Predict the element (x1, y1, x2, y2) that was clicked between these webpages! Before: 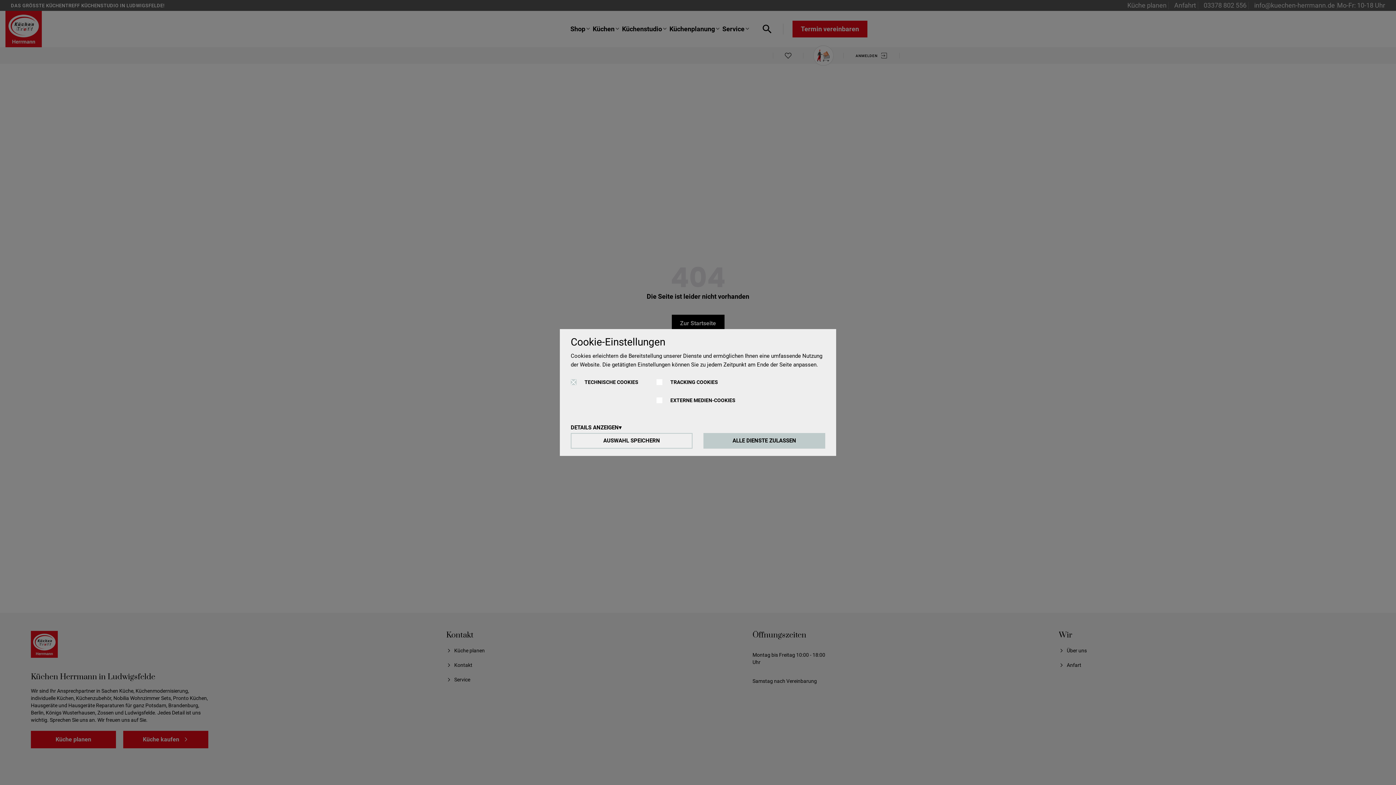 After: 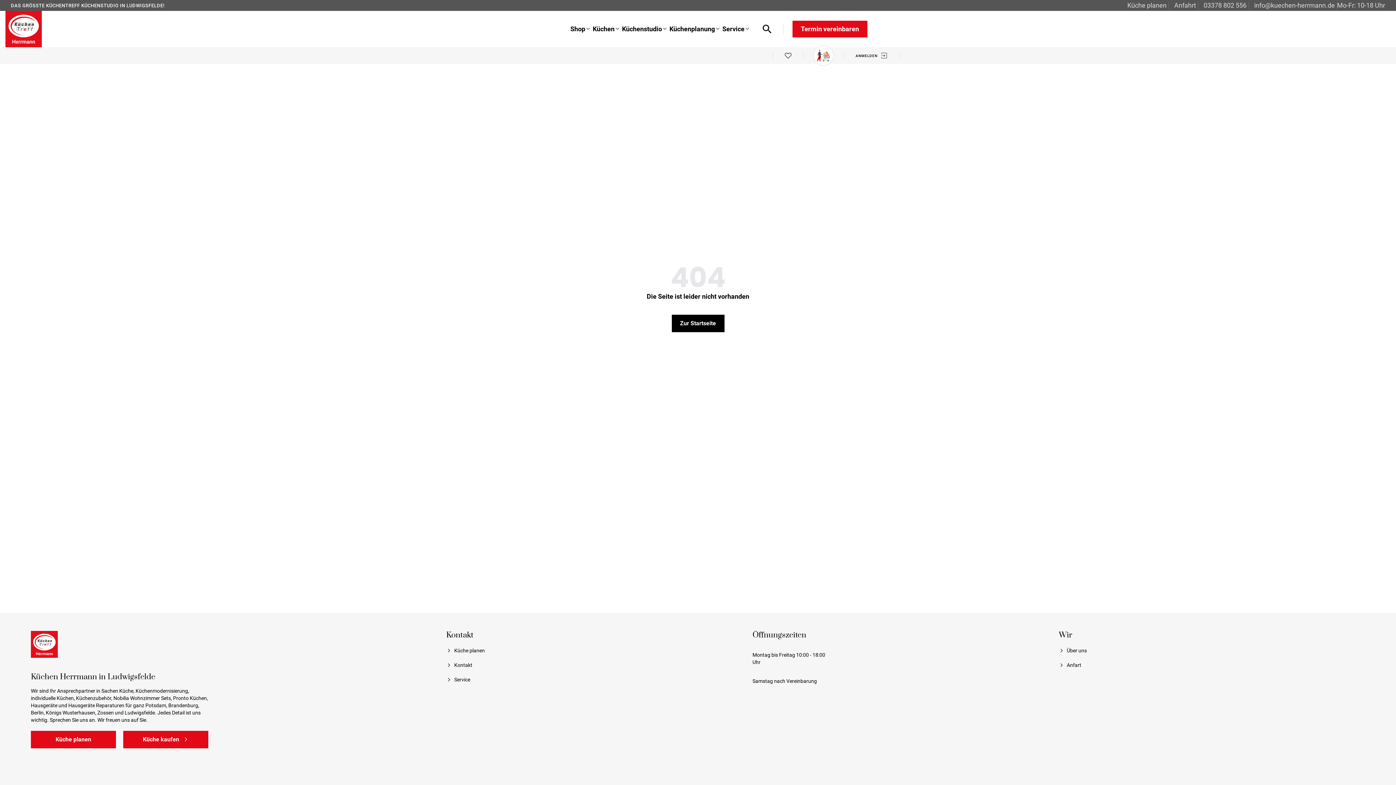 Action: label: ALLE DIENSTE ZULASSEN bbox: (703, 433, 825, 448)